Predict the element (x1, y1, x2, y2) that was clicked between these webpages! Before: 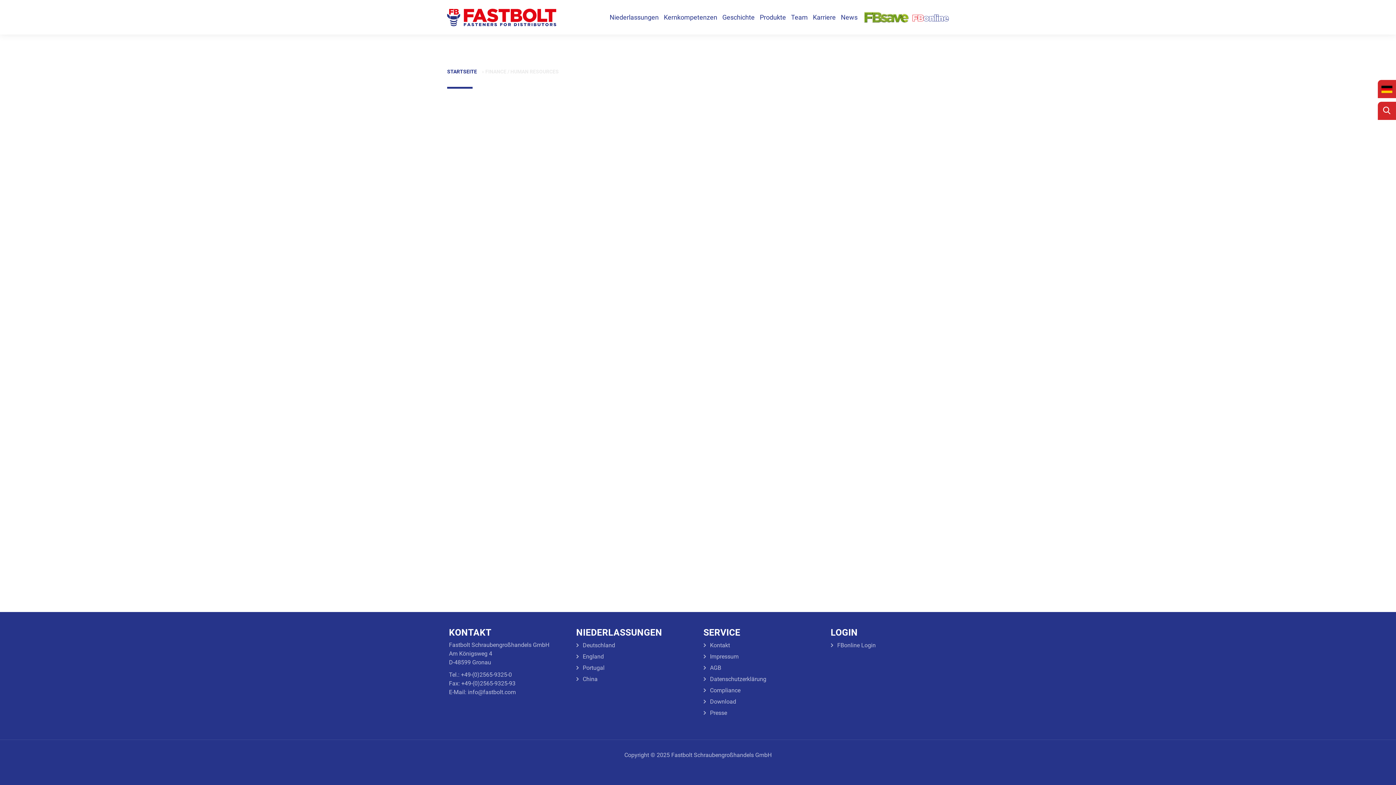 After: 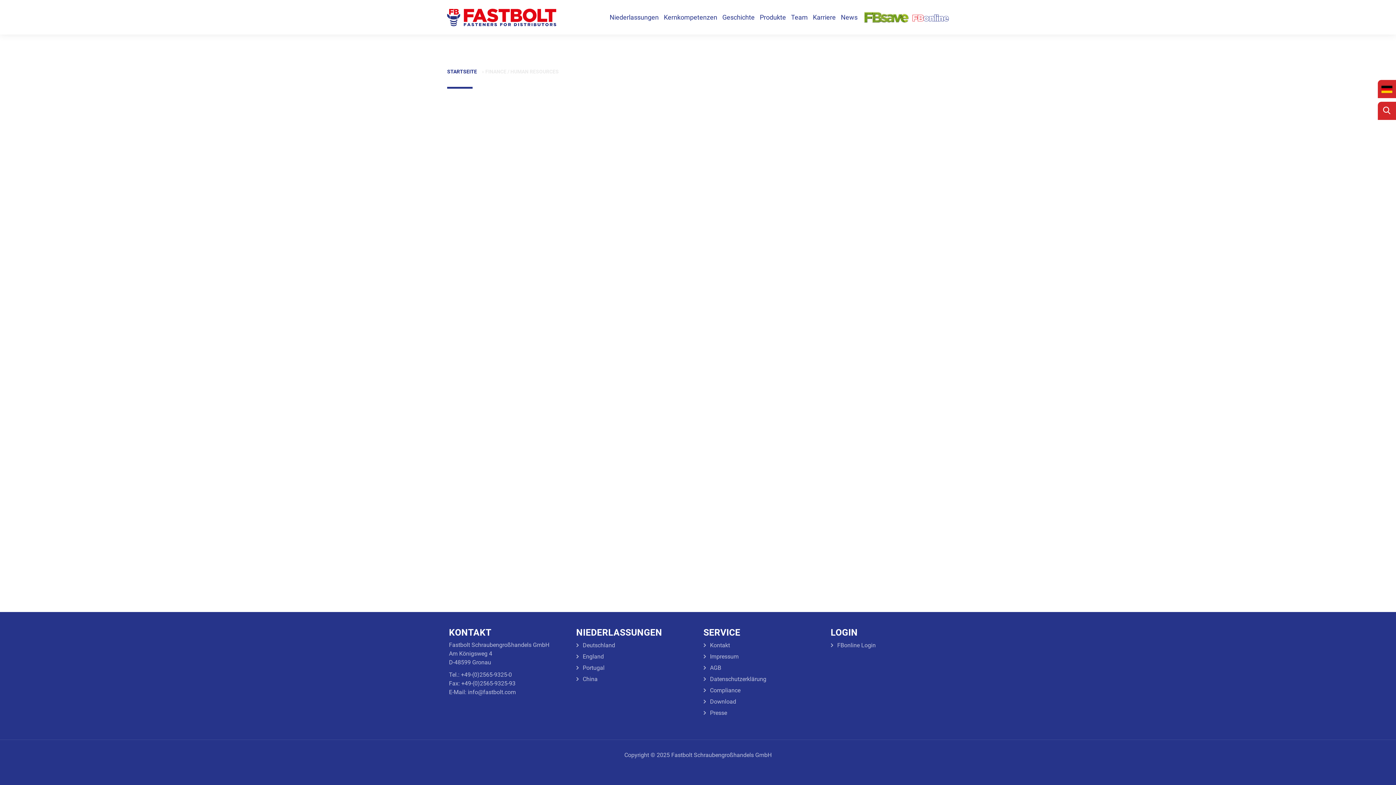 Action: bbox: (1381, 83, 1392, 94)